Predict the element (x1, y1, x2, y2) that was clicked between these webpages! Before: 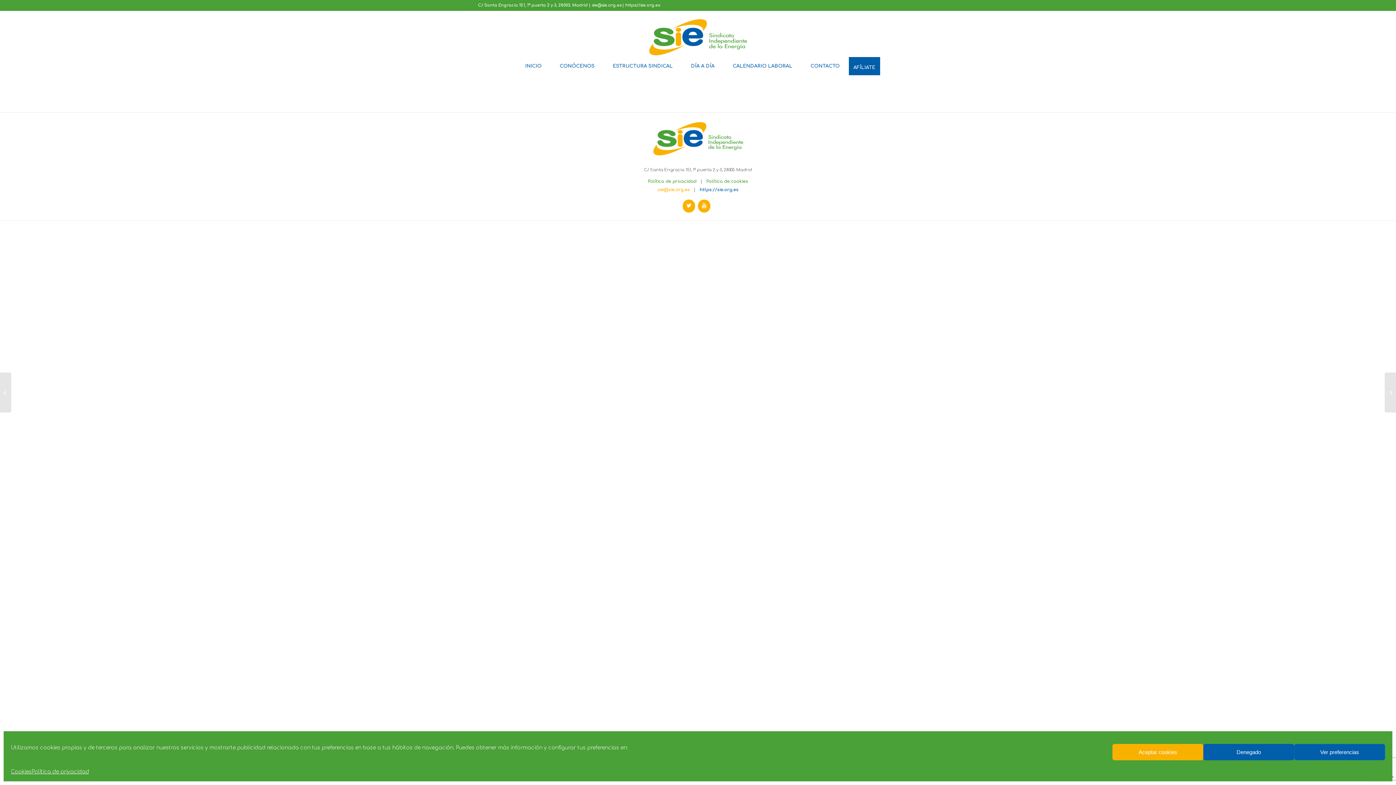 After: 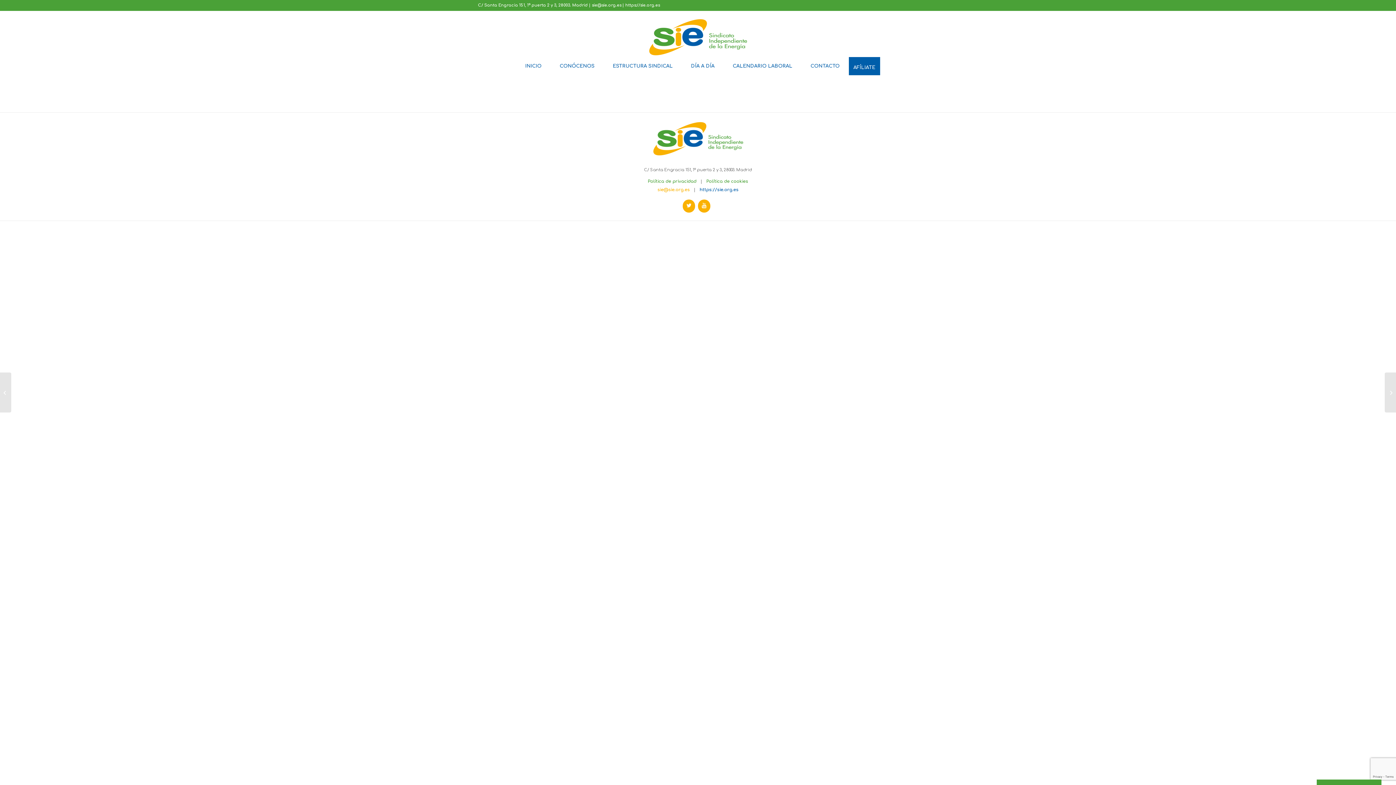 Action: bbox: (1203, 744, 1294, 760) label: Denegado